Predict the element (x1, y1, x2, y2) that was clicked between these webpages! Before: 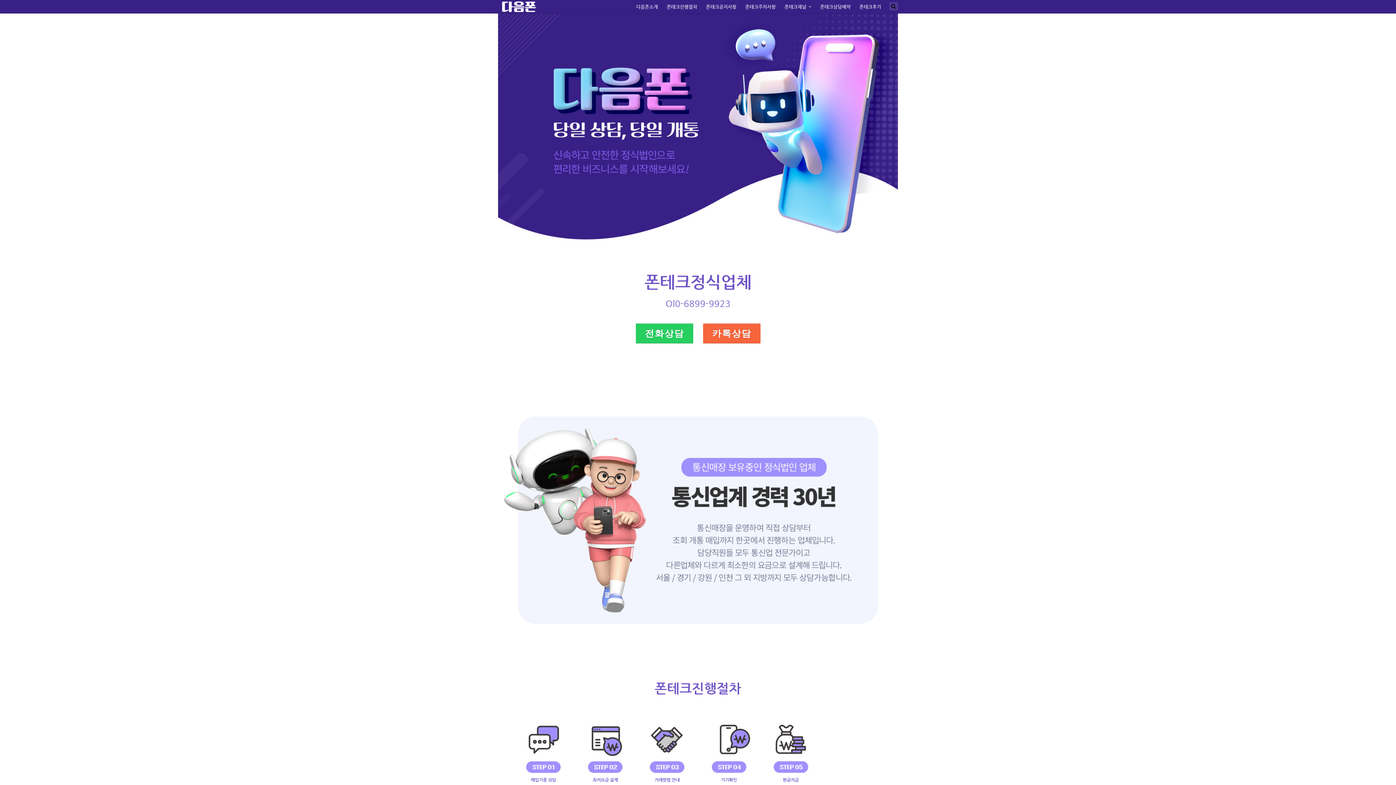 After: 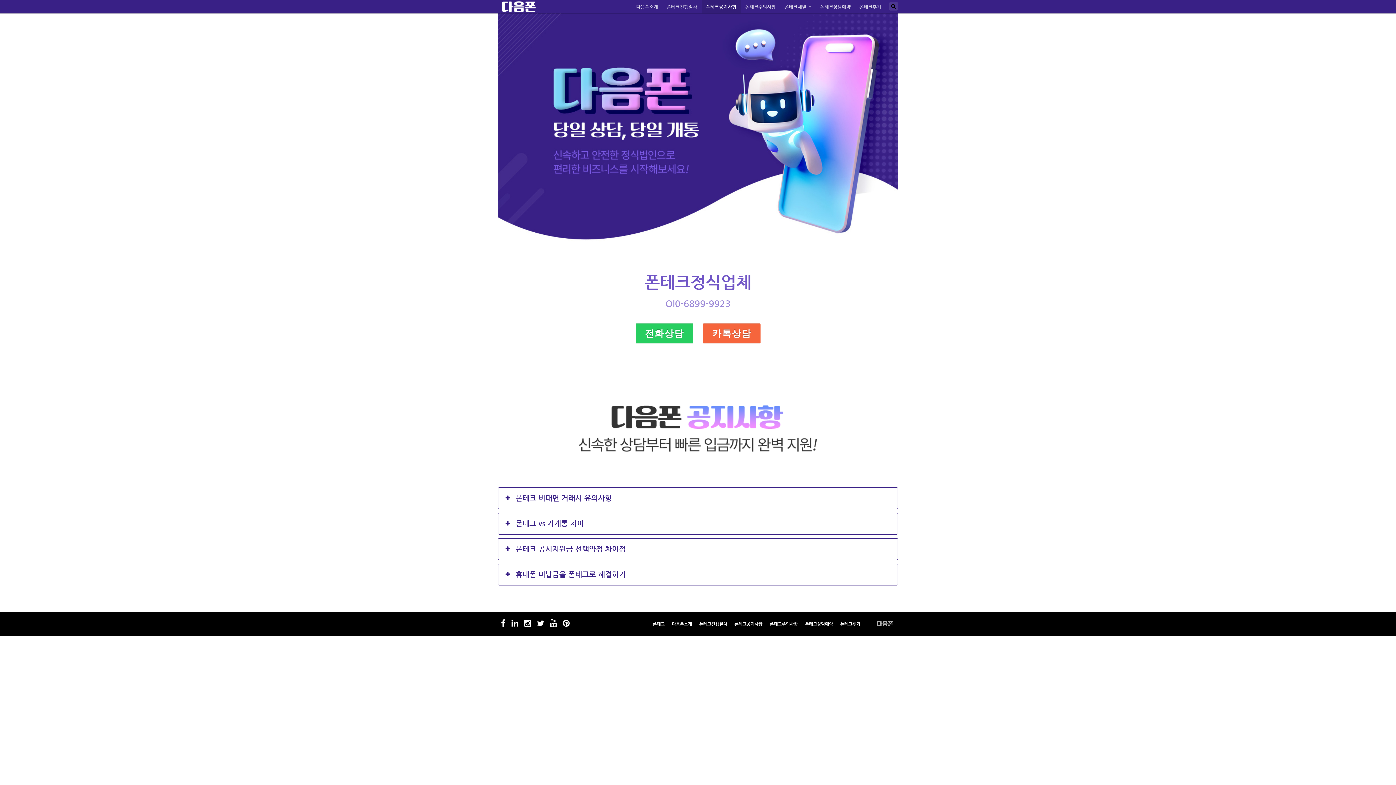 Action: bbox: (701, 0, 741, 13) label: 폰테크공지사항